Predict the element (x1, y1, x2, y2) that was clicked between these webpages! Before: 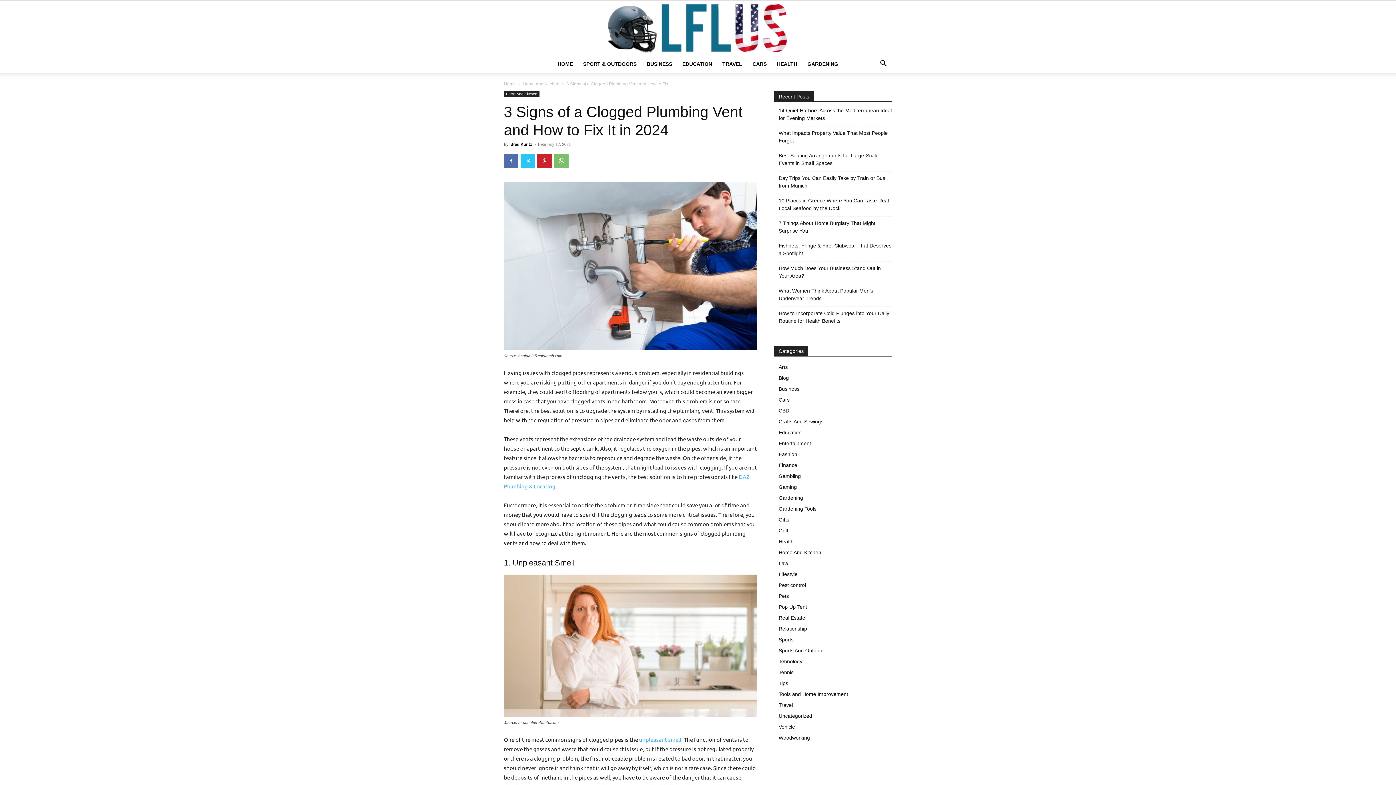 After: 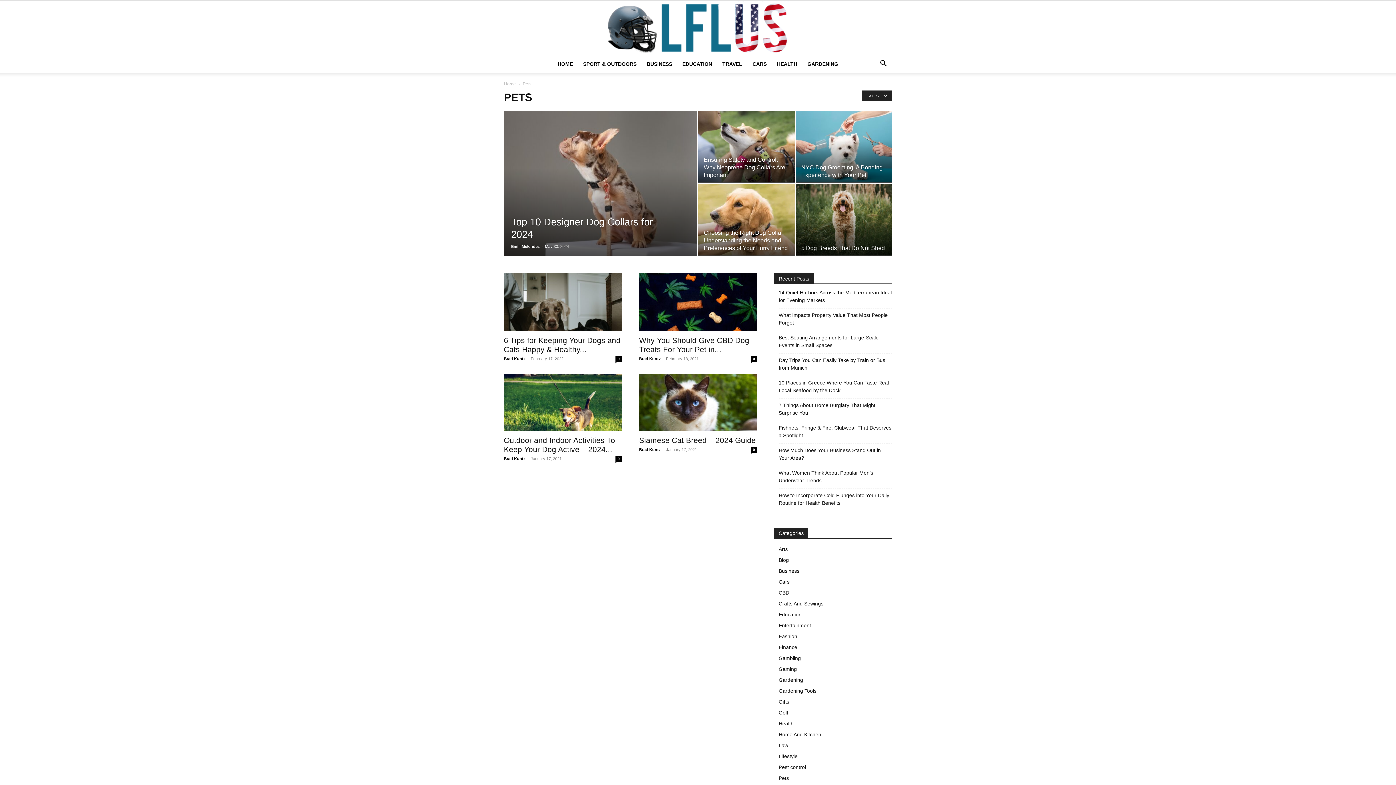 Action: bbox: (778, 593, 789, 599) label: Pets